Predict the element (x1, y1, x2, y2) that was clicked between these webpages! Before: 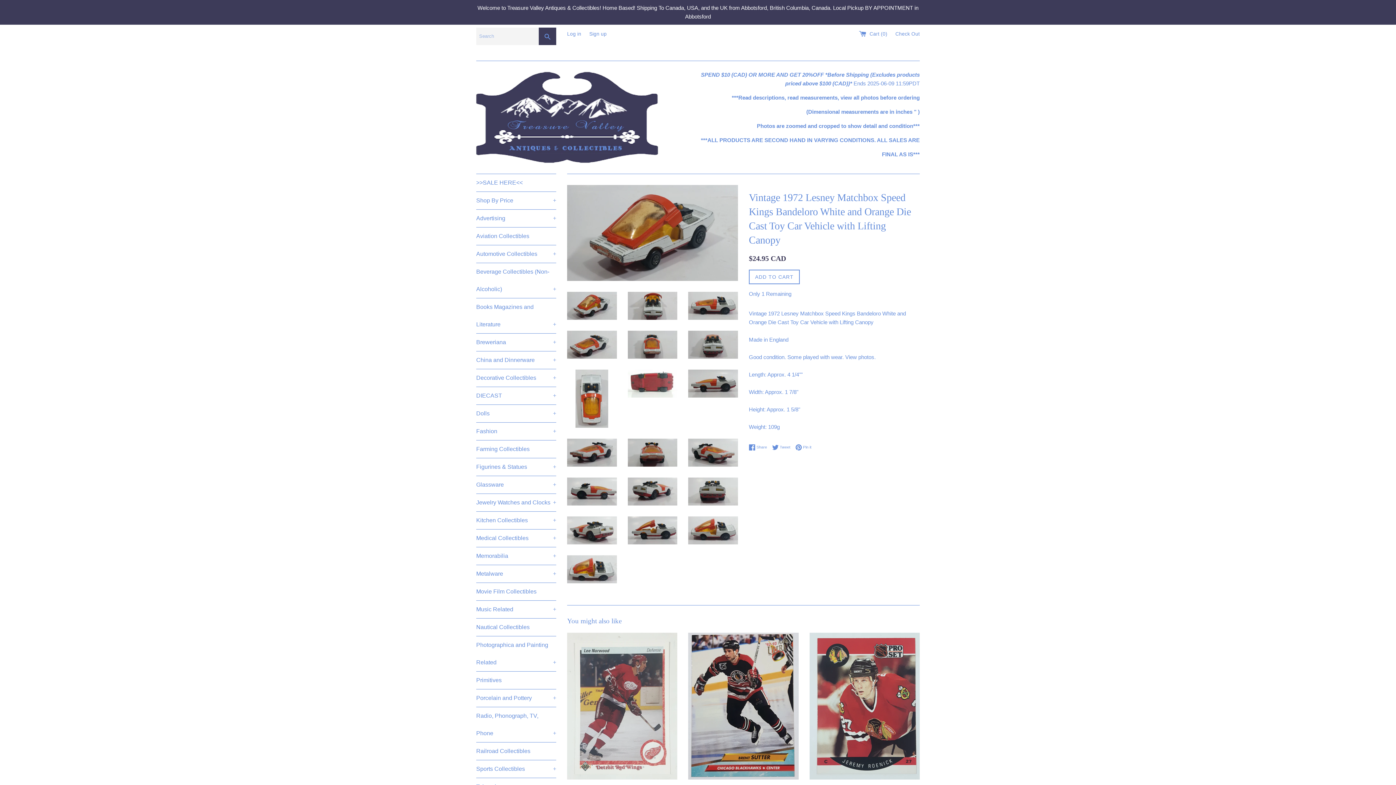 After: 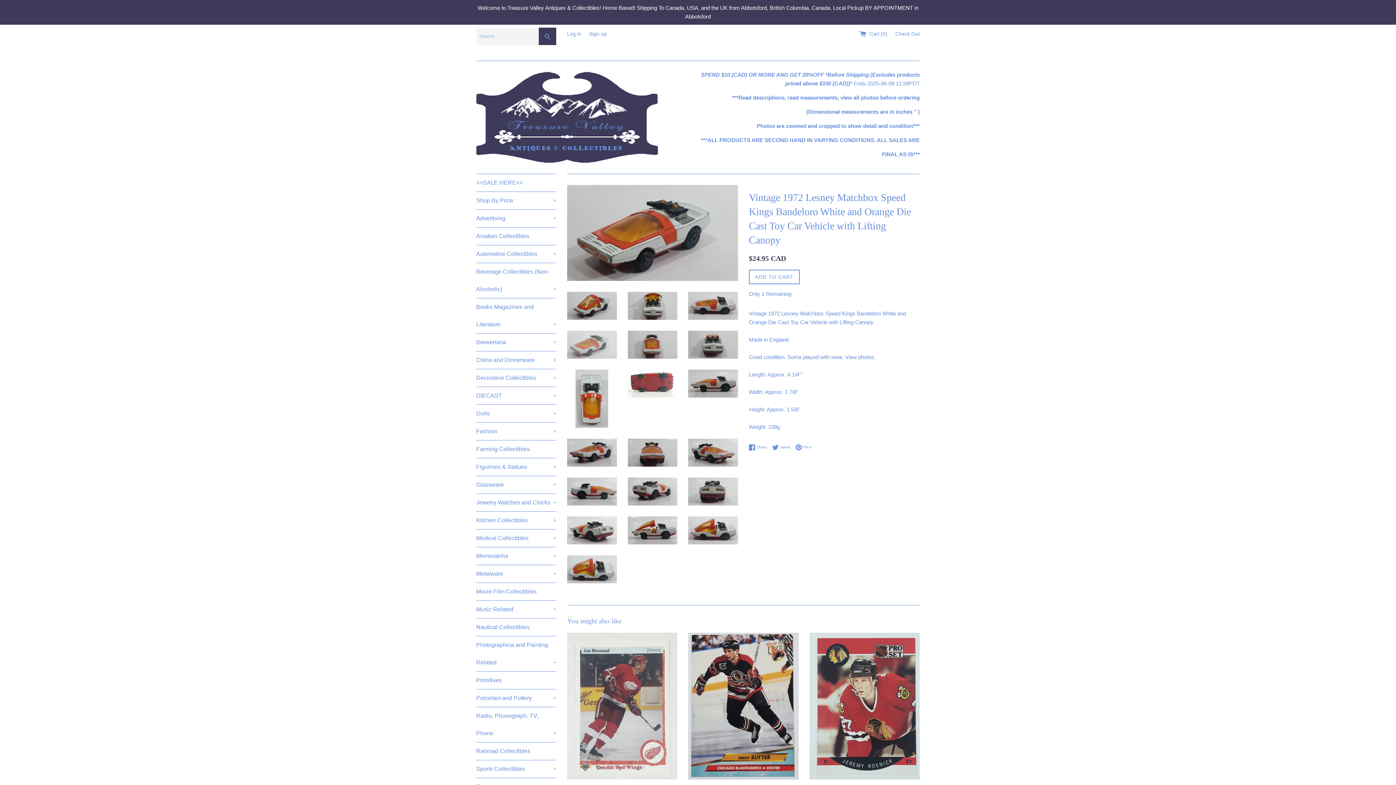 Action: bbox: (567, 330, 616, 358)